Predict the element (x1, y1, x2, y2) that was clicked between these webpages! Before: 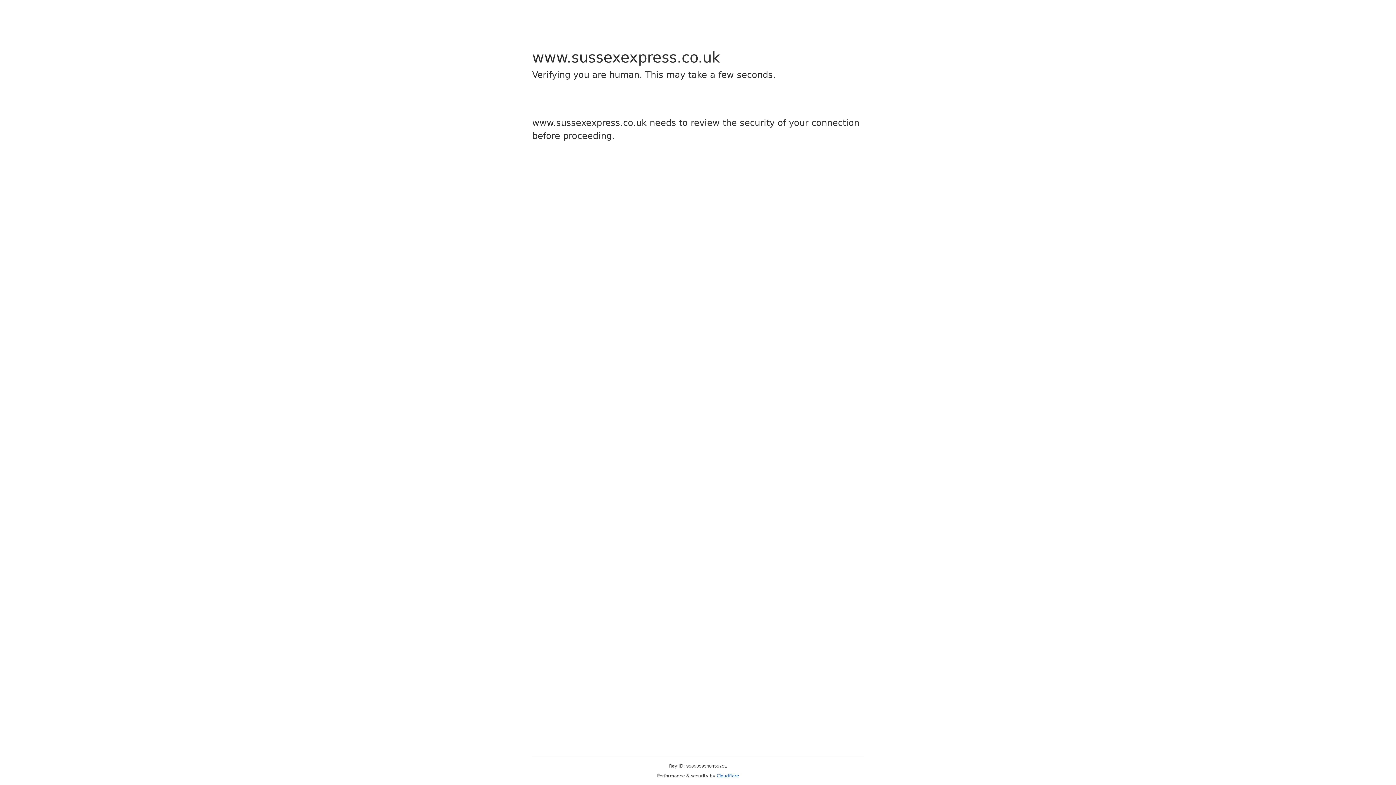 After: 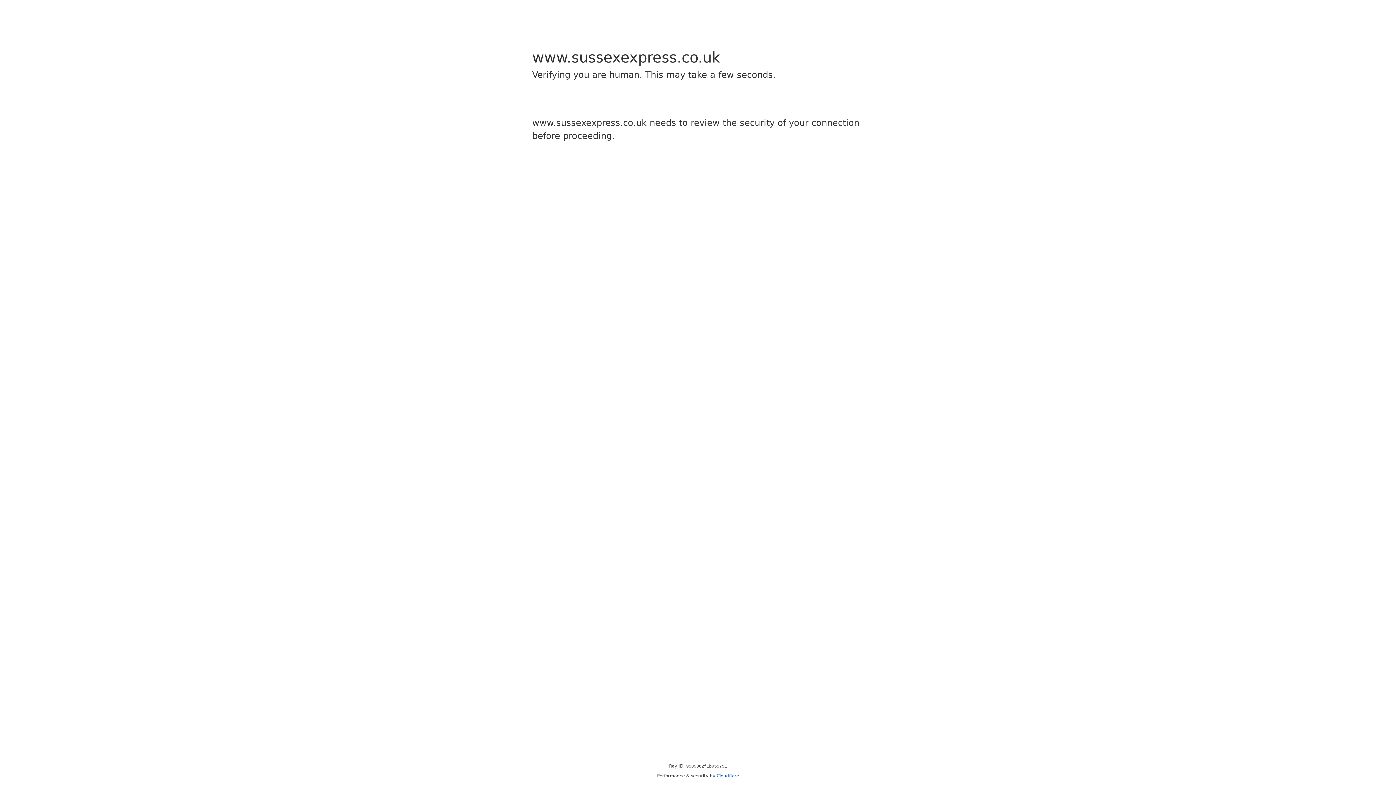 Action: label: Cloudflare bbox: (716, 773, 739, 778)